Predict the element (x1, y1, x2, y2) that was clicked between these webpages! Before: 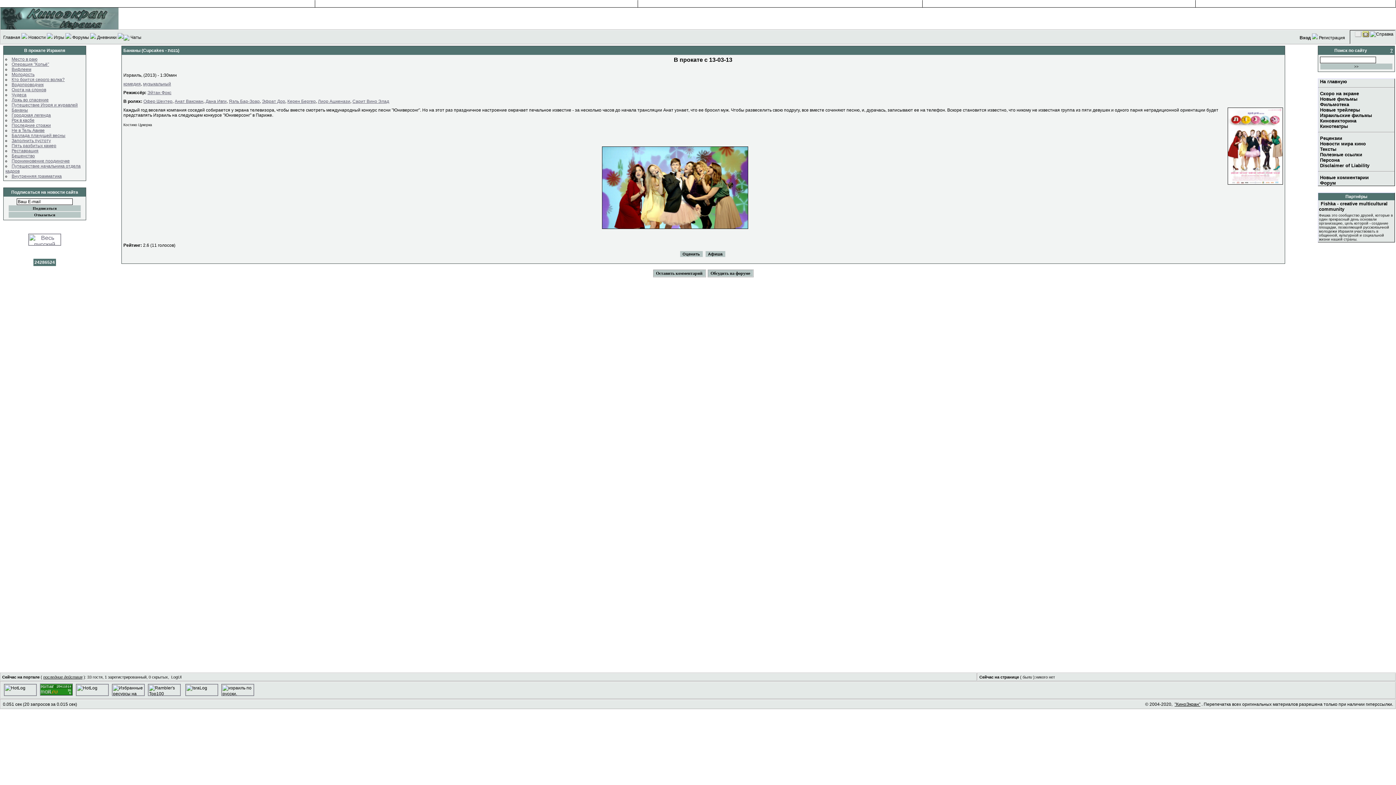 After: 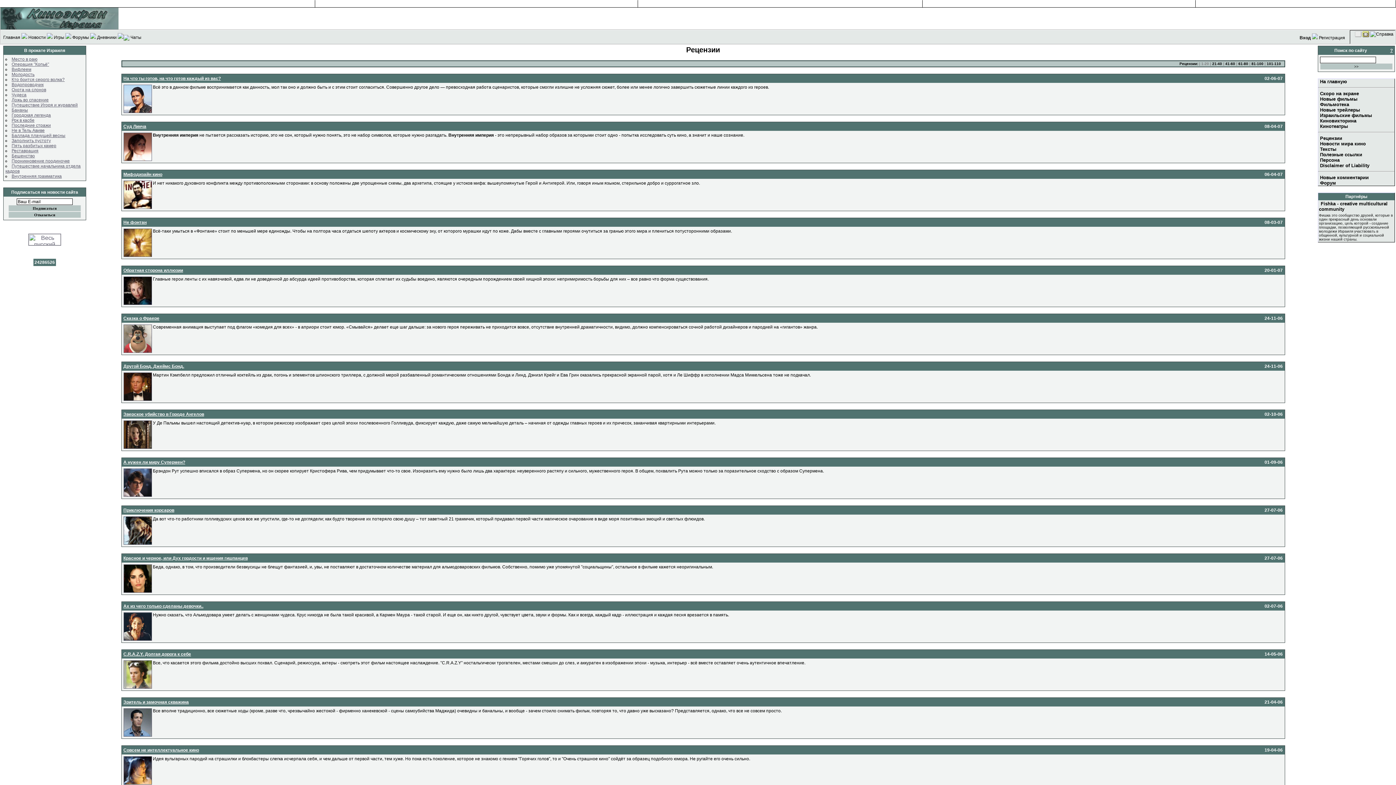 Action: bbox: (1318, 134, 1344, 141) label: Рецензии